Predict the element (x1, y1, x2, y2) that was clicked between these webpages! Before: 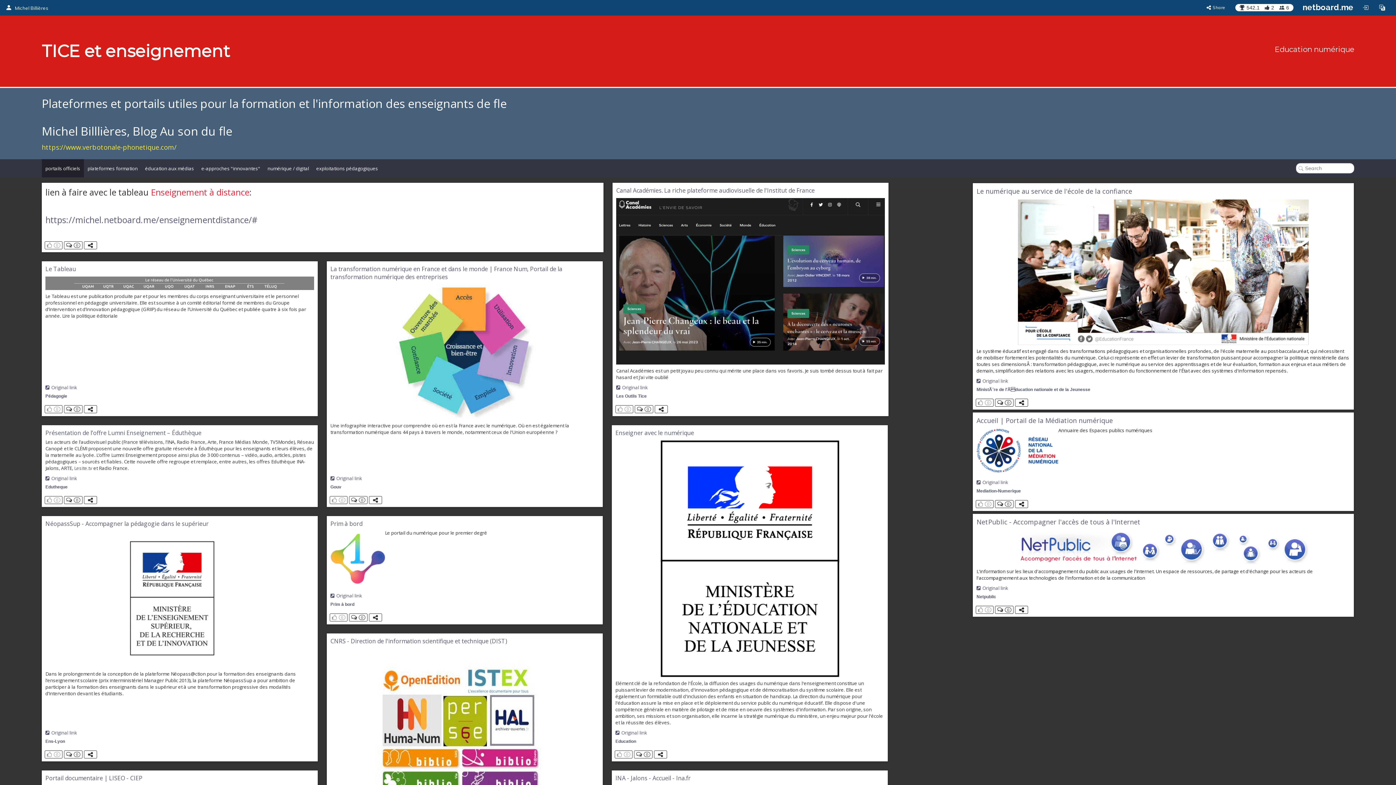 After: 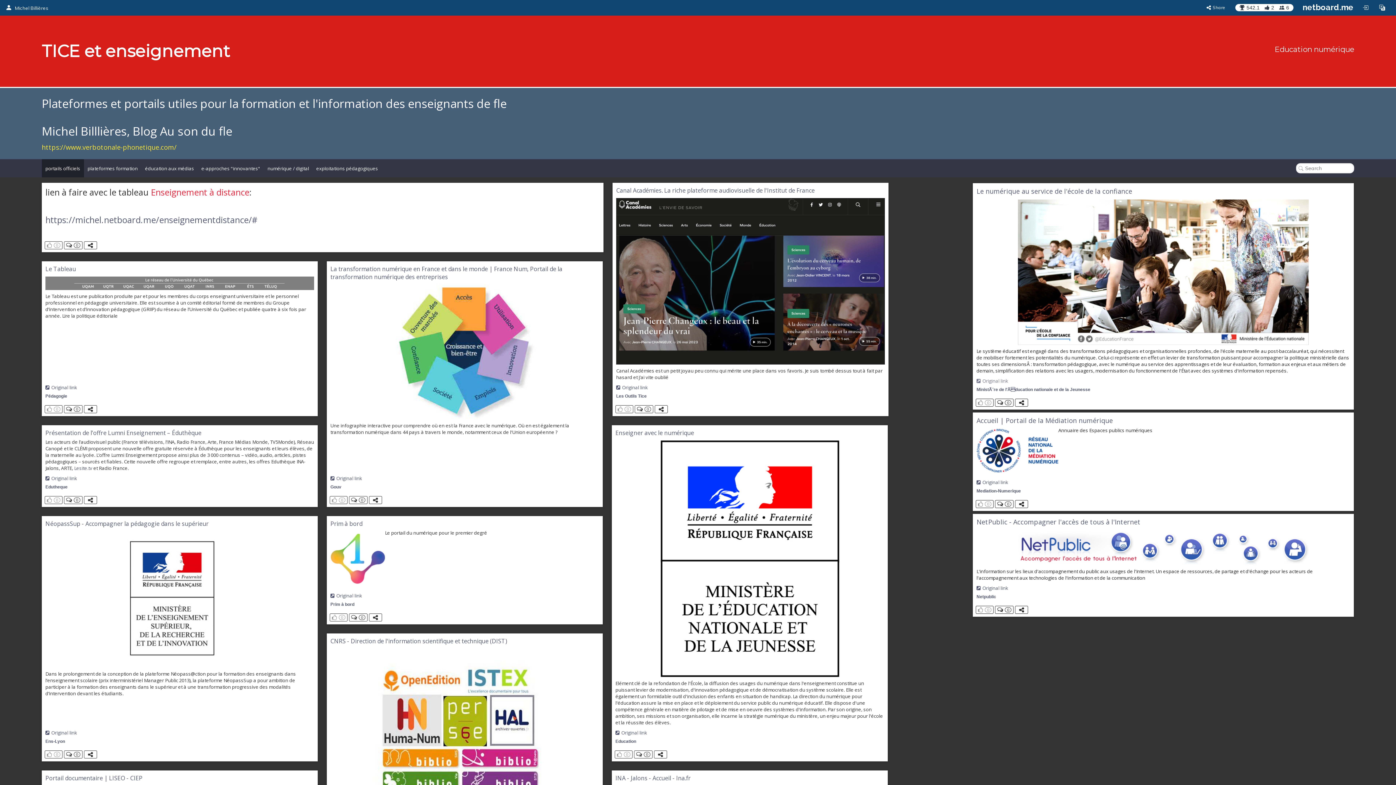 Action: label: Original link bbox: (976, 377, 1008, 385)